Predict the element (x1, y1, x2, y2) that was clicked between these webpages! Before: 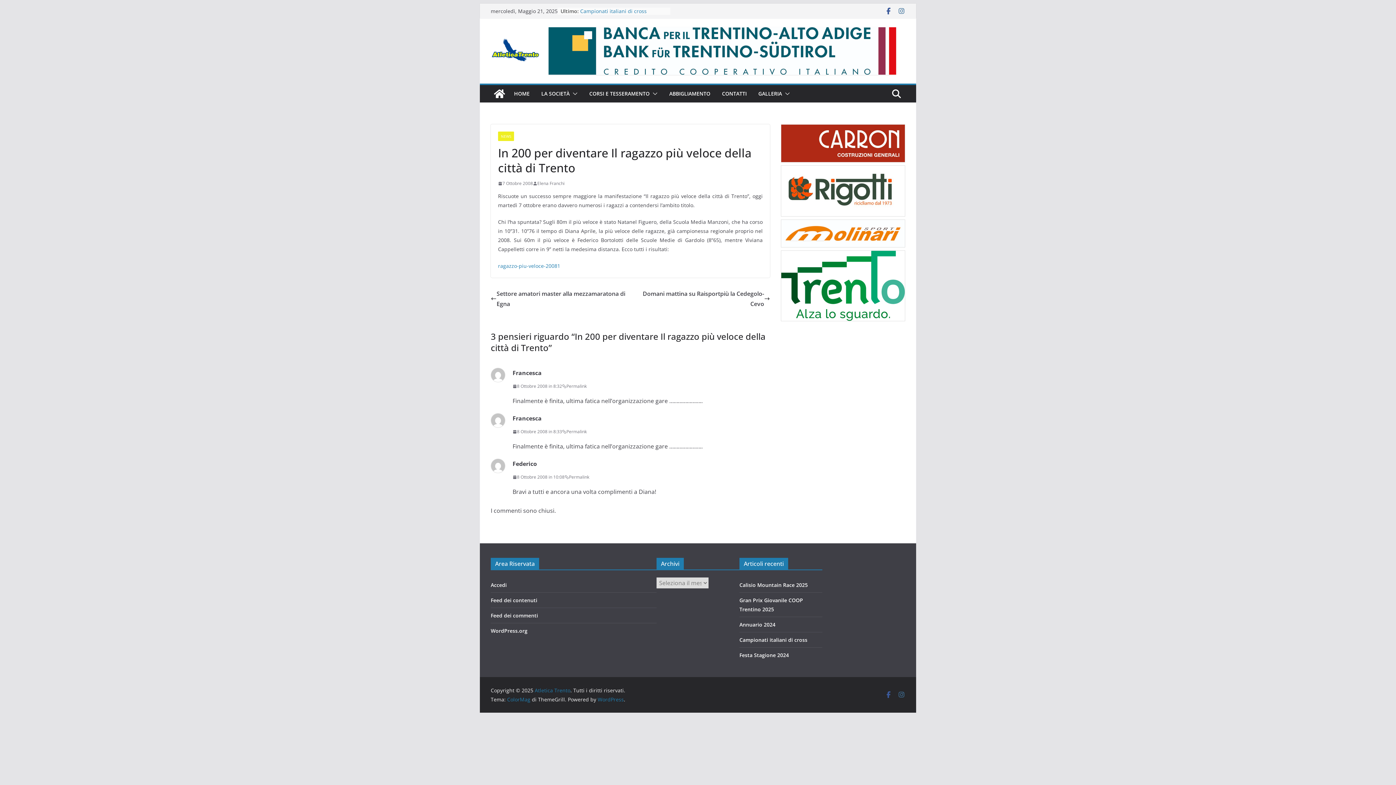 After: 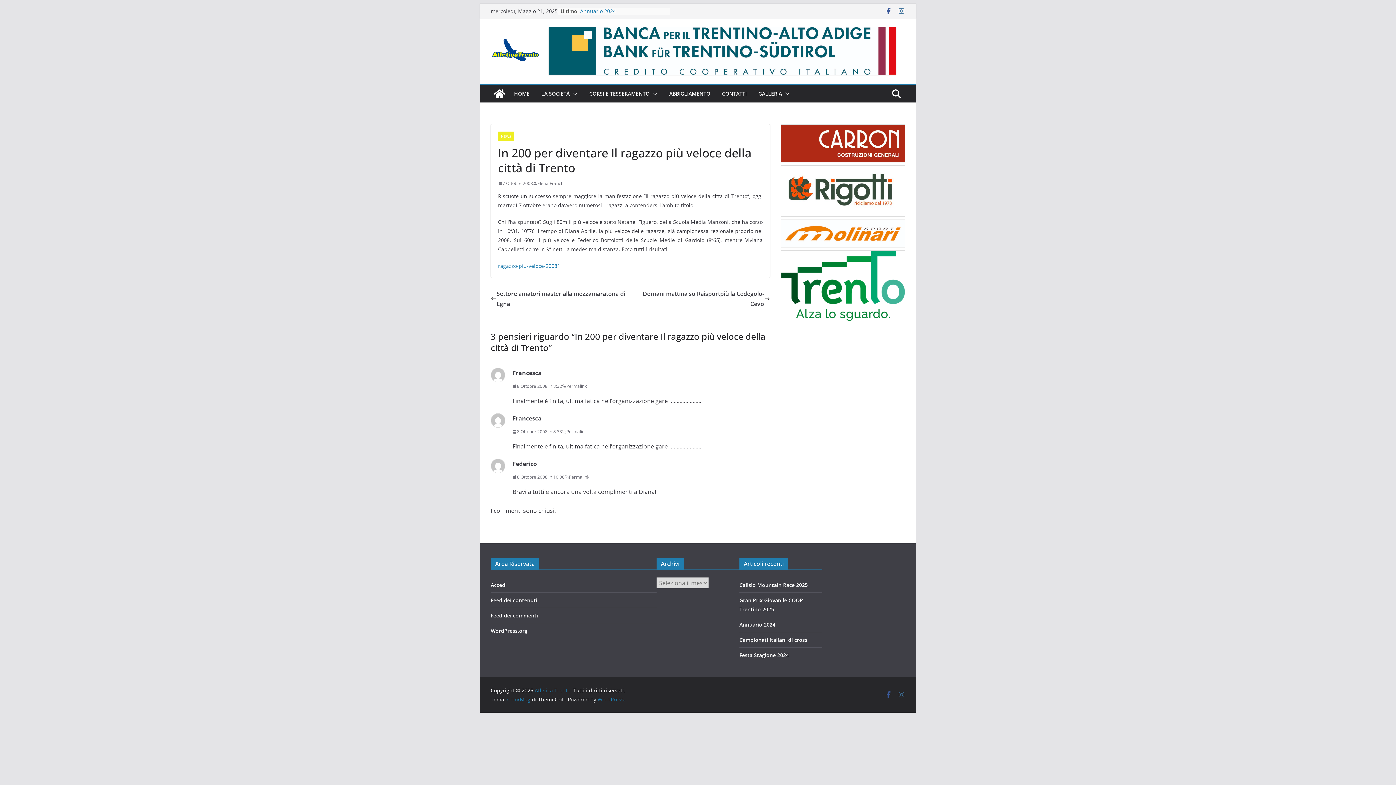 Action: label: 7 Ottobre 2008 bbox: (498, 179, 533, 187)